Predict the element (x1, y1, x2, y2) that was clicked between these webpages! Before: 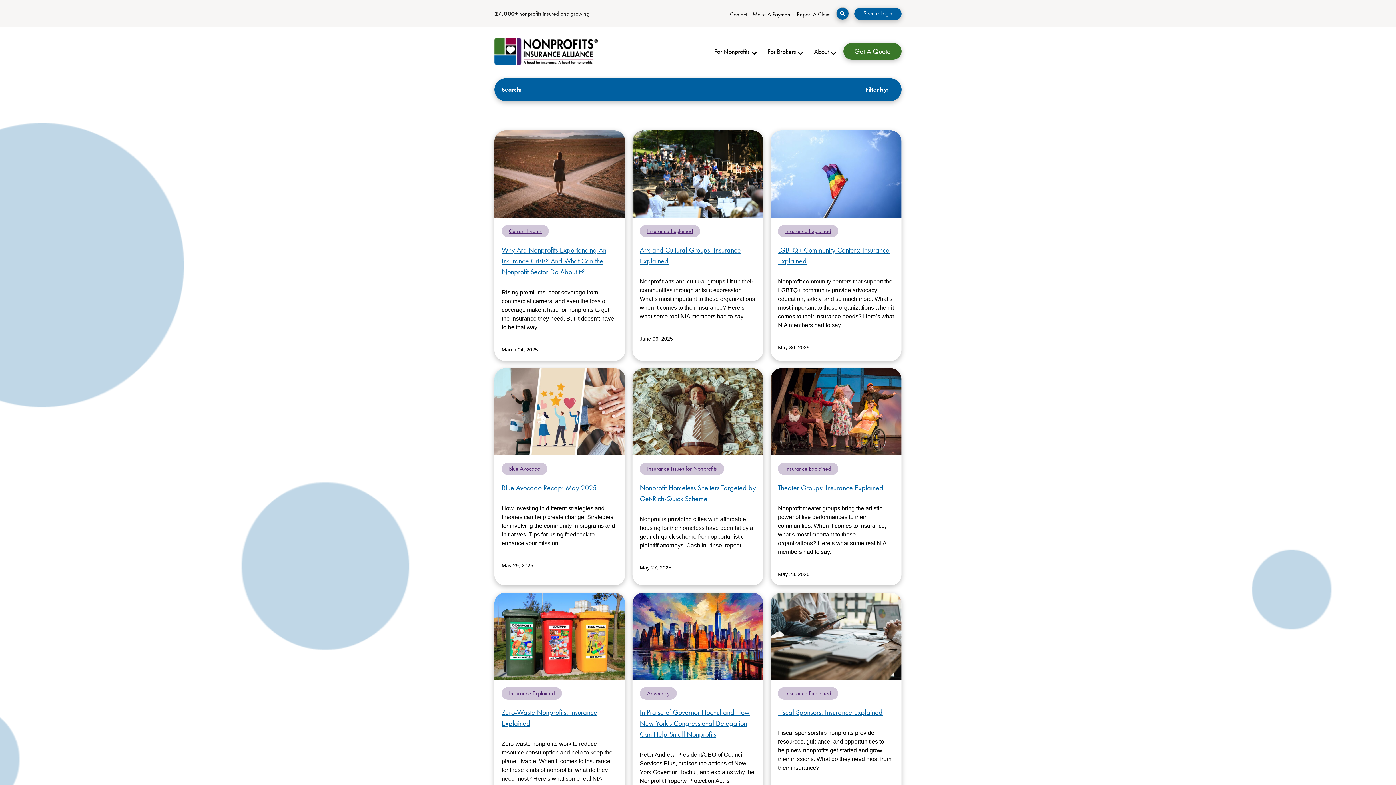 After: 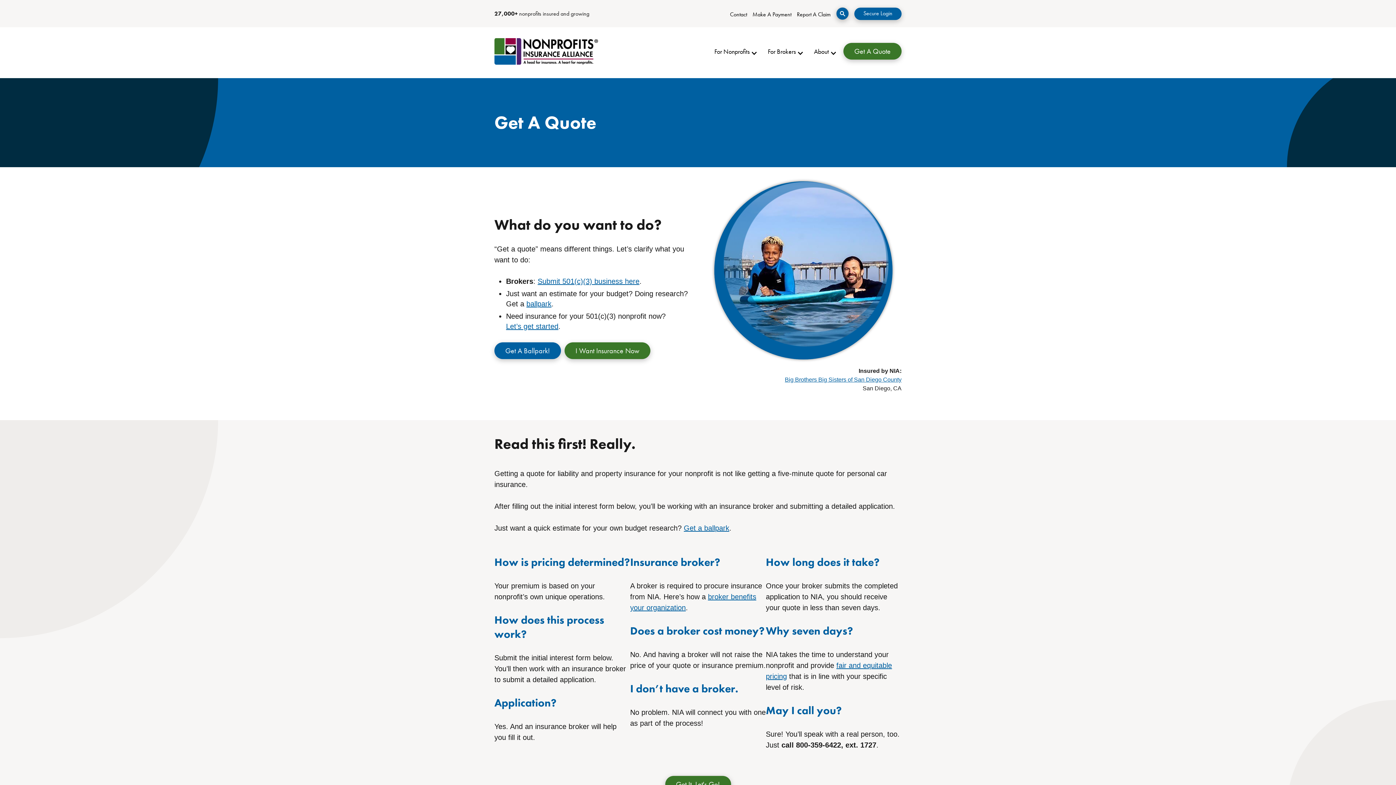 Action: label: Open Get A Quote bbox: (843, 43, 901, 59)